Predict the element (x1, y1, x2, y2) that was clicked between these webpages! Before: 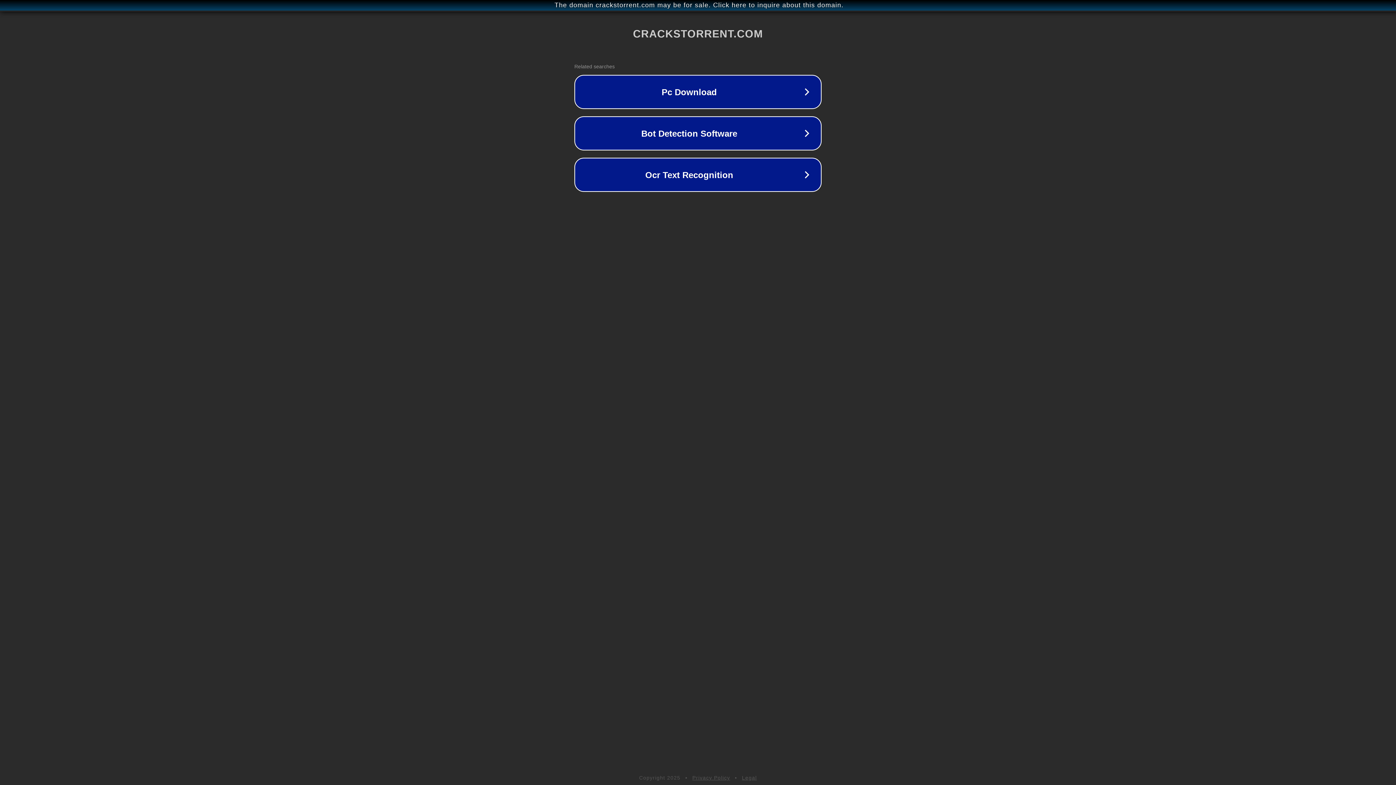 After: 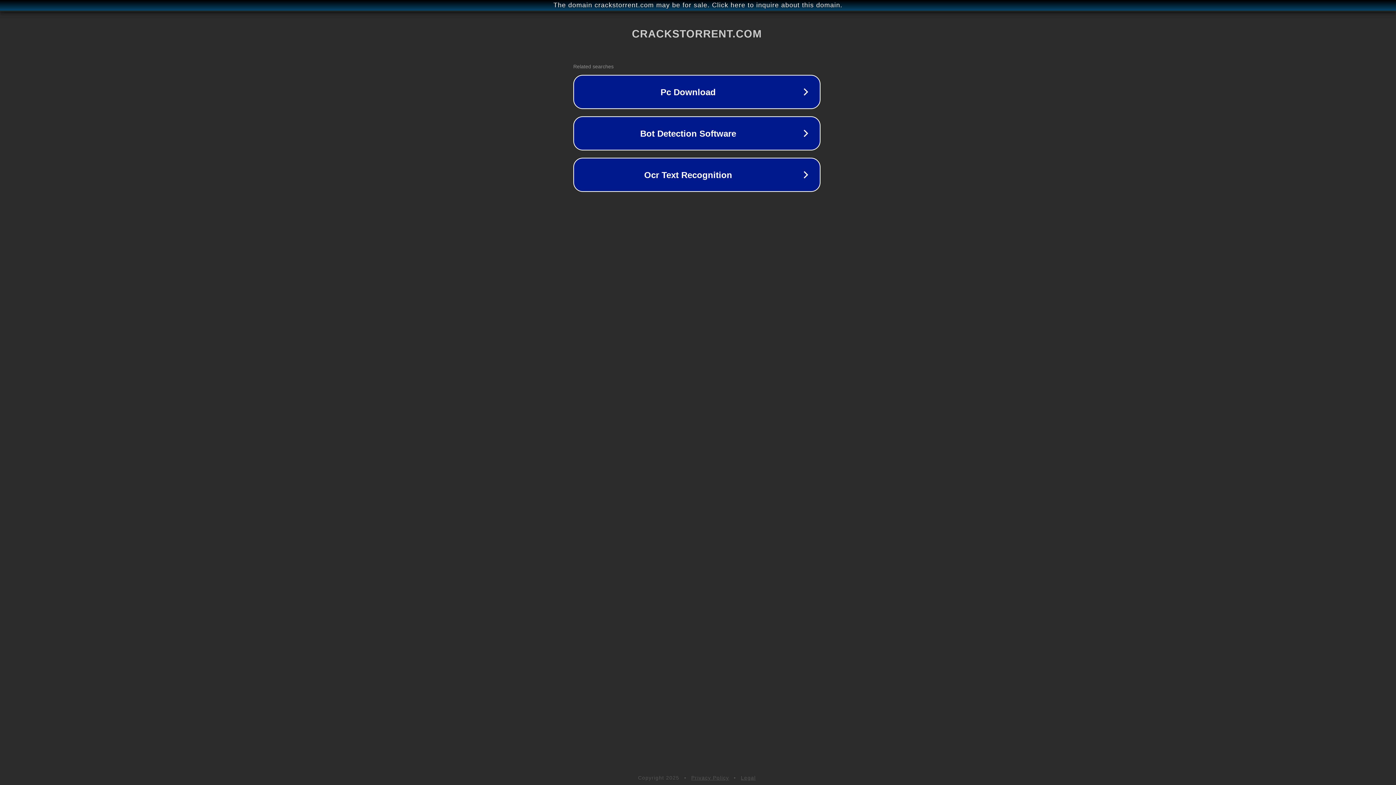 Action: bbox: (1, 1, 1397, 9) label: The domain crackstorrent.com may be for sale. Click here to inquire about this domain.